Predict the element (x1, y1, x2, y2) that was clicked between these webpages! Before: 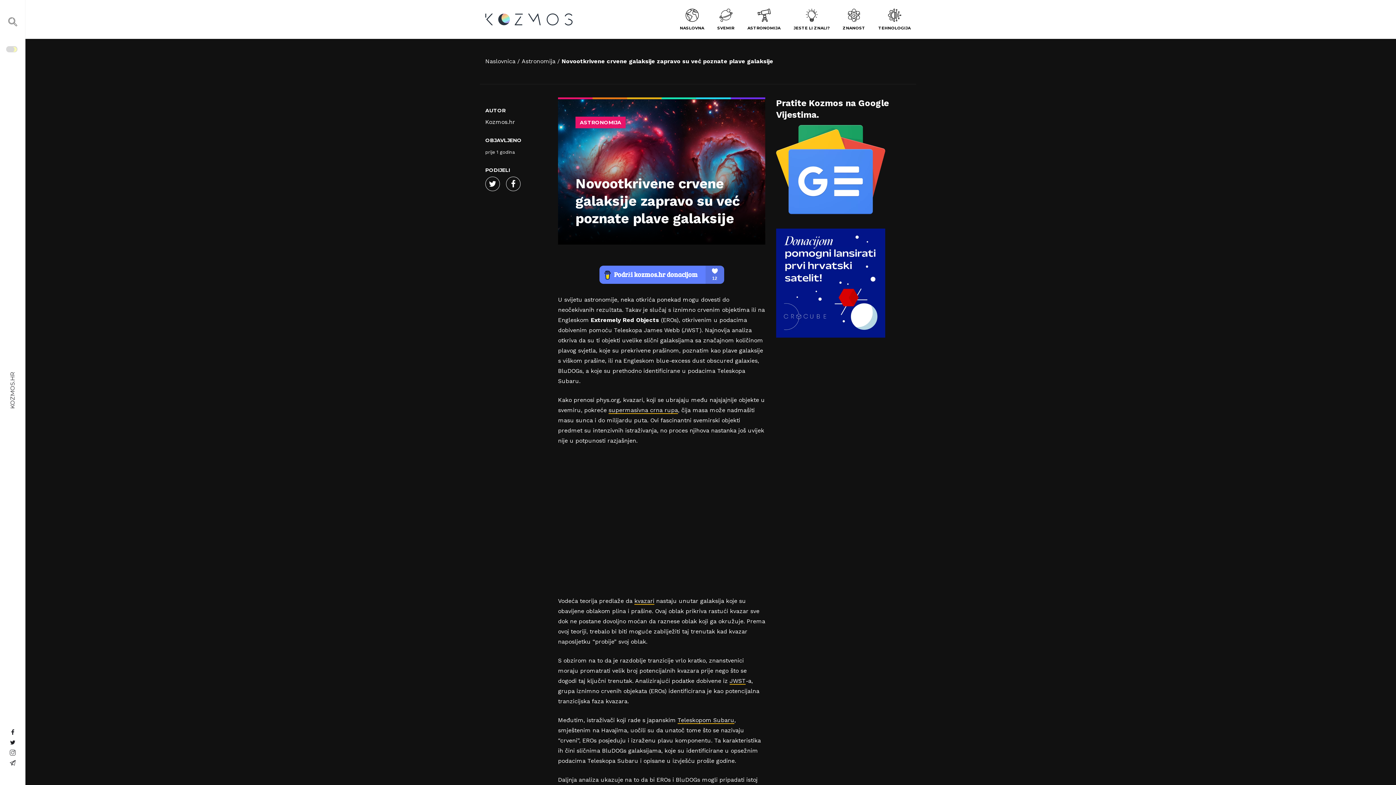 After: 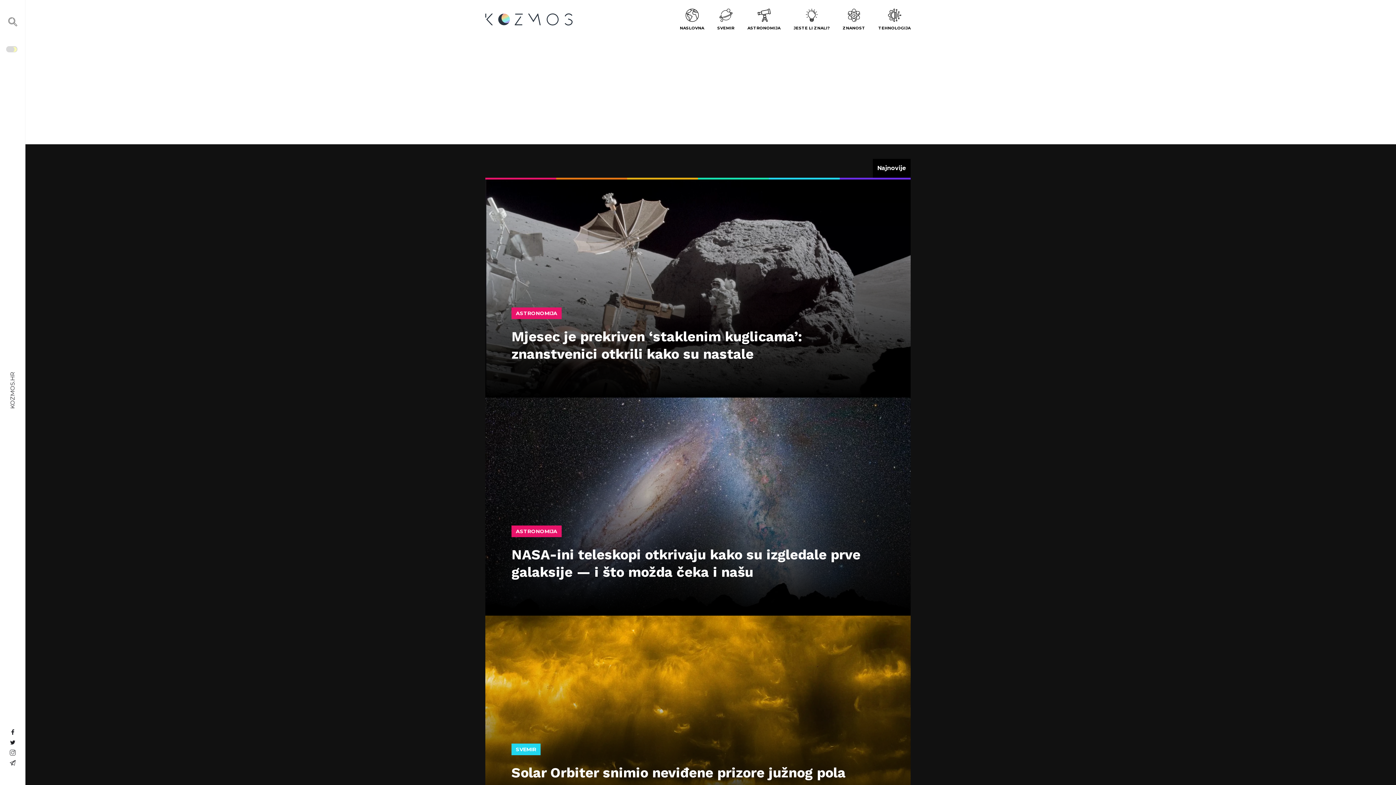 Action: bbox: (7, 372, 17, 409) label: KOZMOS.HR